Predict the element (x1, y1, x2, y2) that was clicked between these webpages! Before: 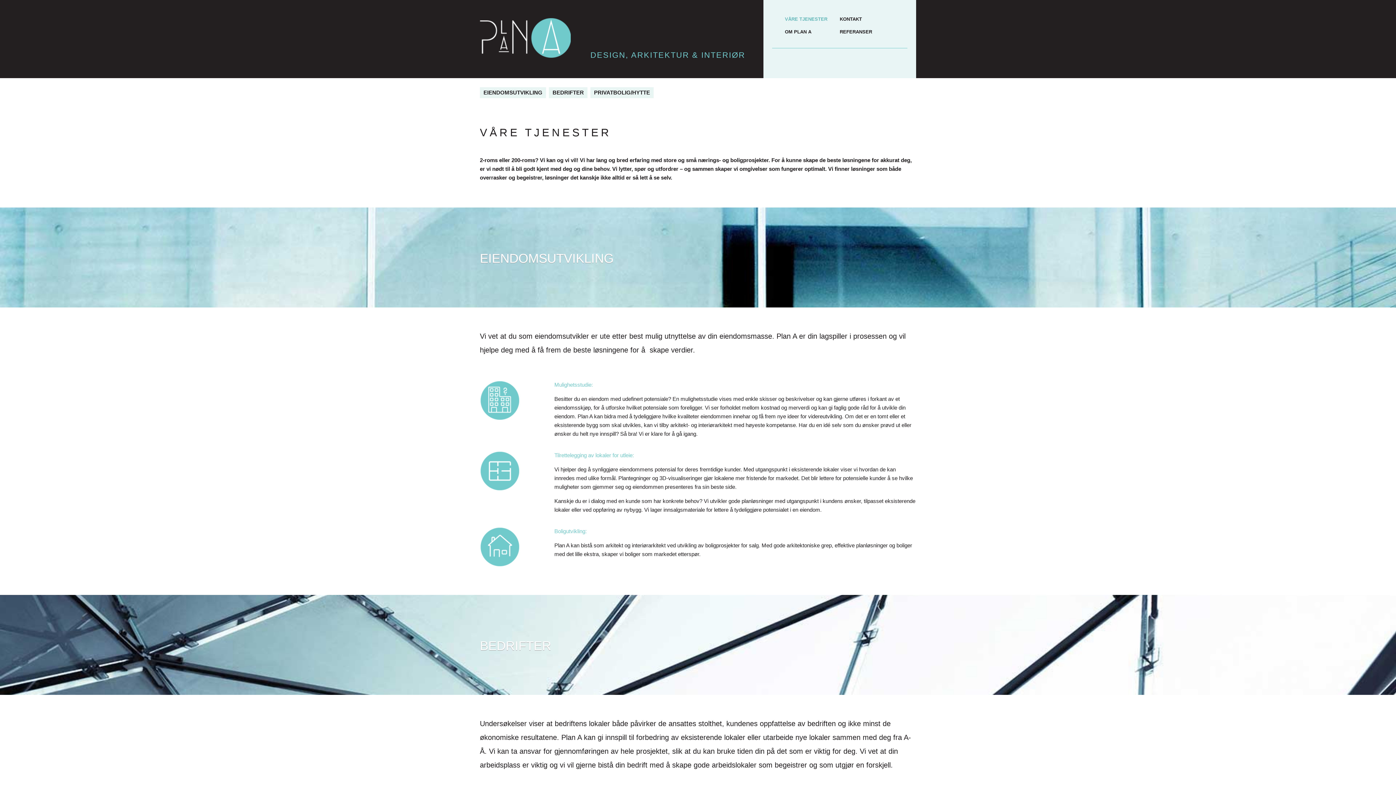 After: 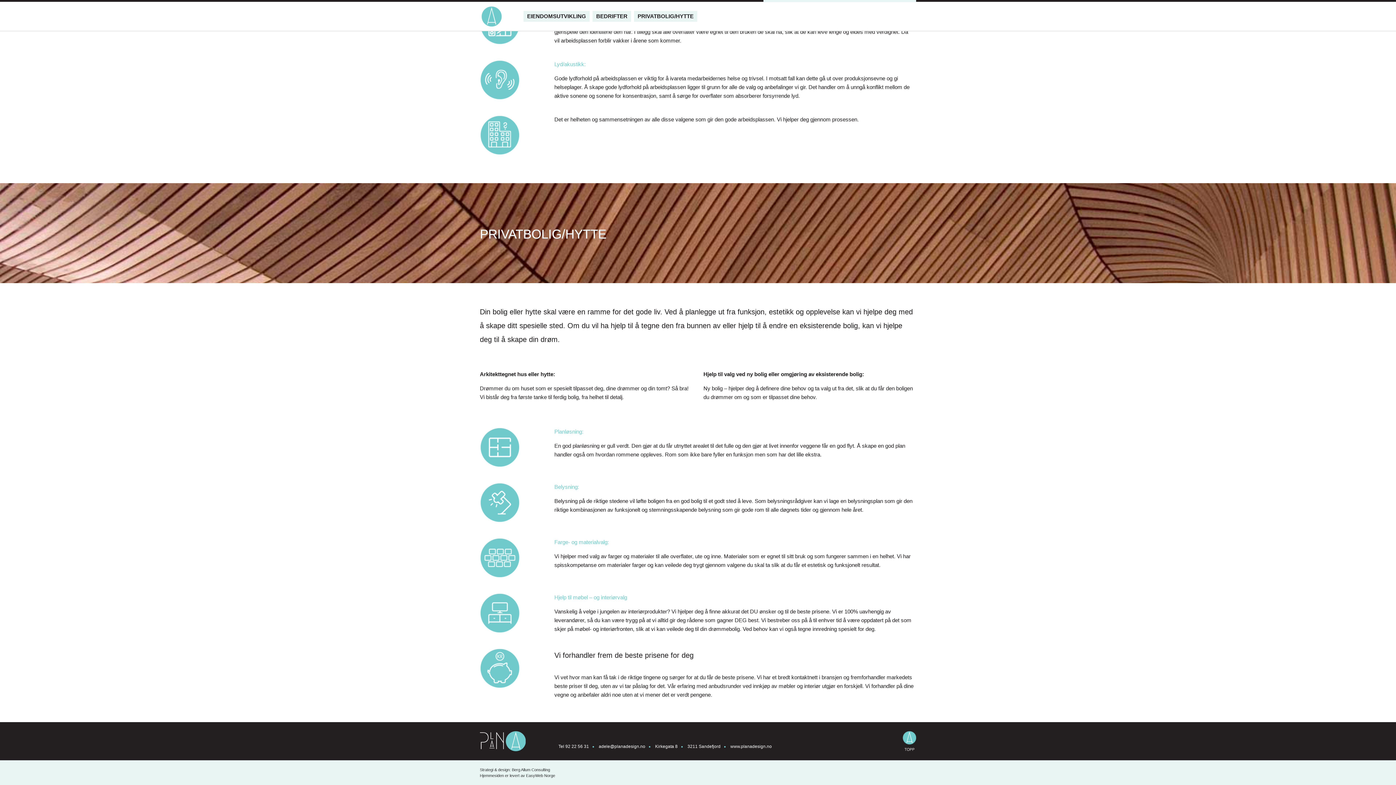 Action: label: PRIVATBOLIG/HYTTE bbox: (590, 87, 653, 98)